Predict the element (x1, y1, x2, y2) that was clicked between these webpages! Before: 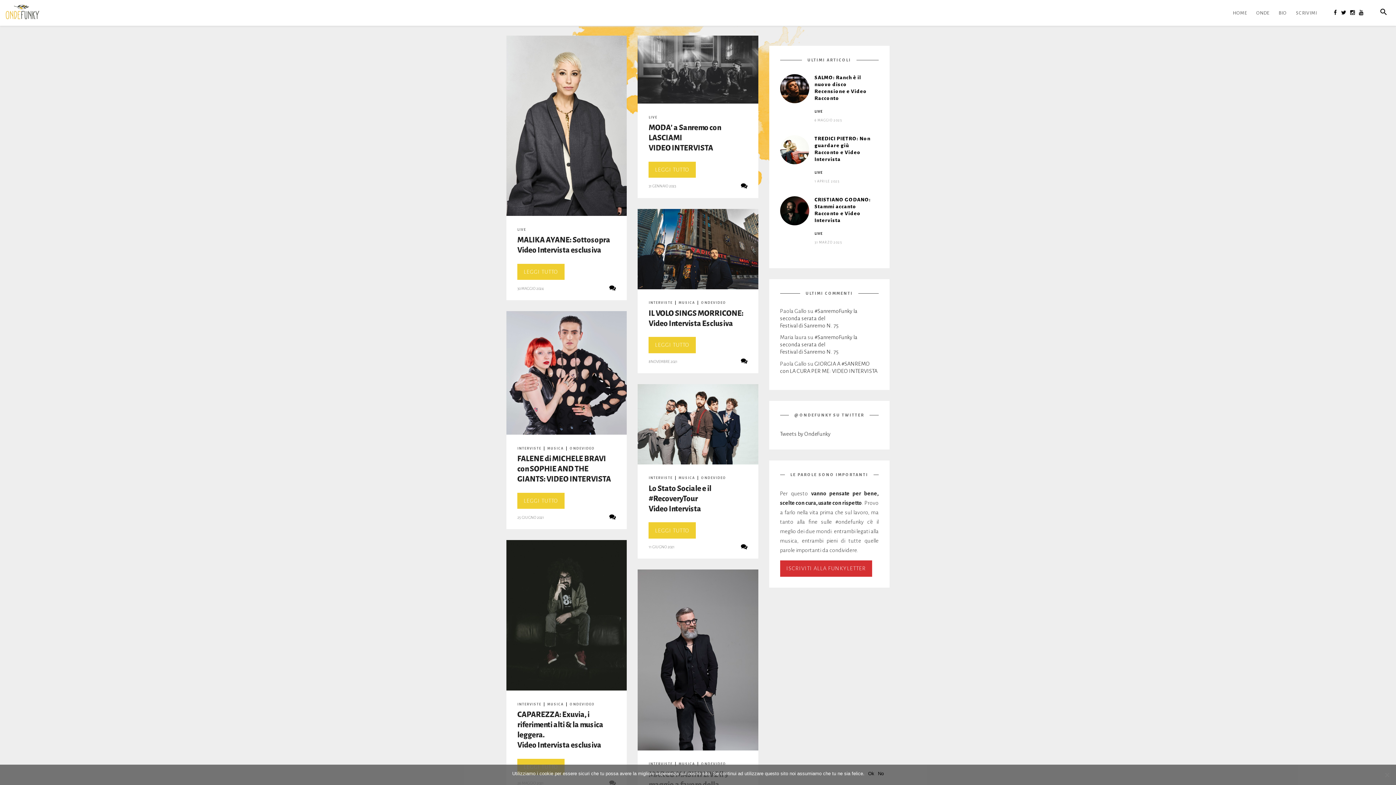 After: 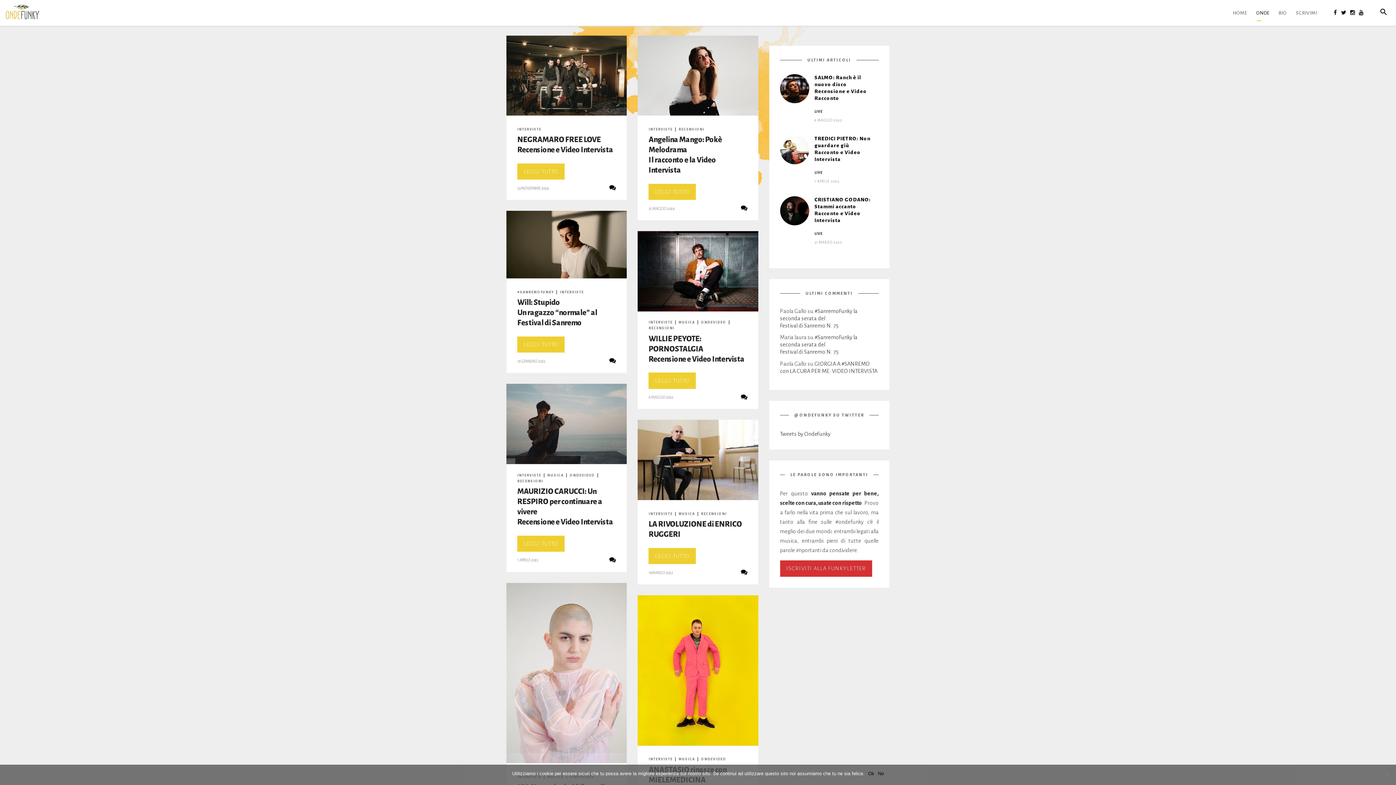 Action: bbox: (517, 702, 541, 706) label: INTERVISTE